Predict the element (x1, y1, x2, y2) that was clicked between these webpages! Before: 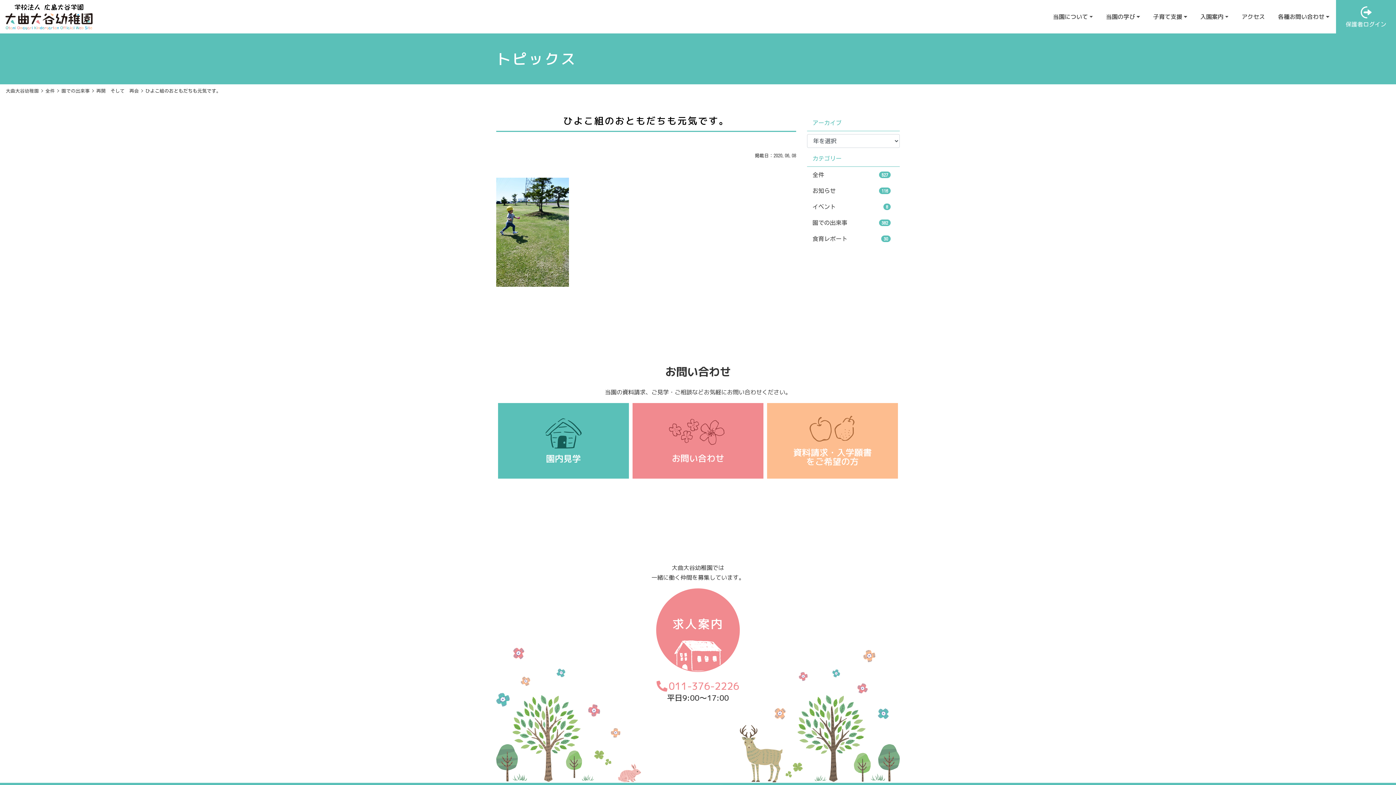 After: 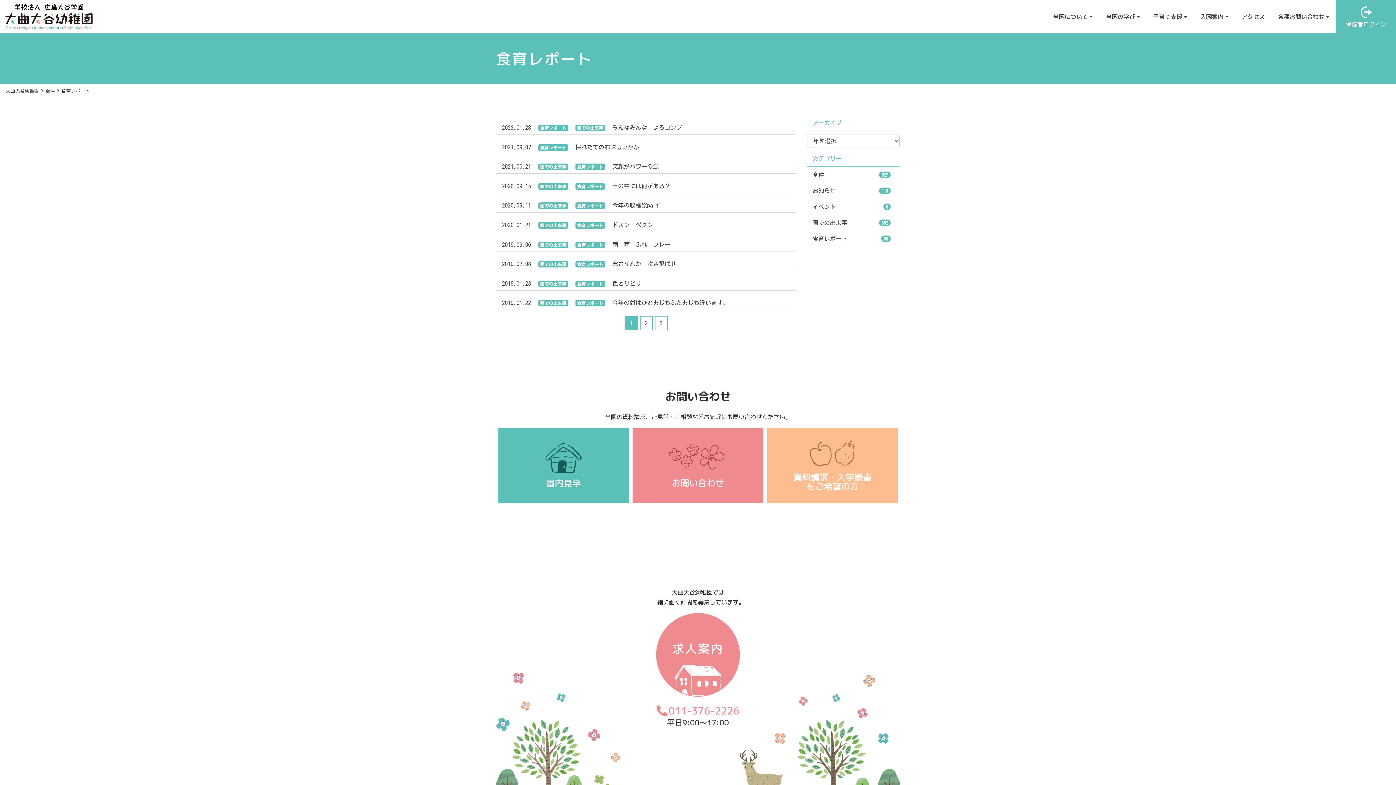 Action: label: 食育レポート
30 bbox: (807, 231, 900, 247)